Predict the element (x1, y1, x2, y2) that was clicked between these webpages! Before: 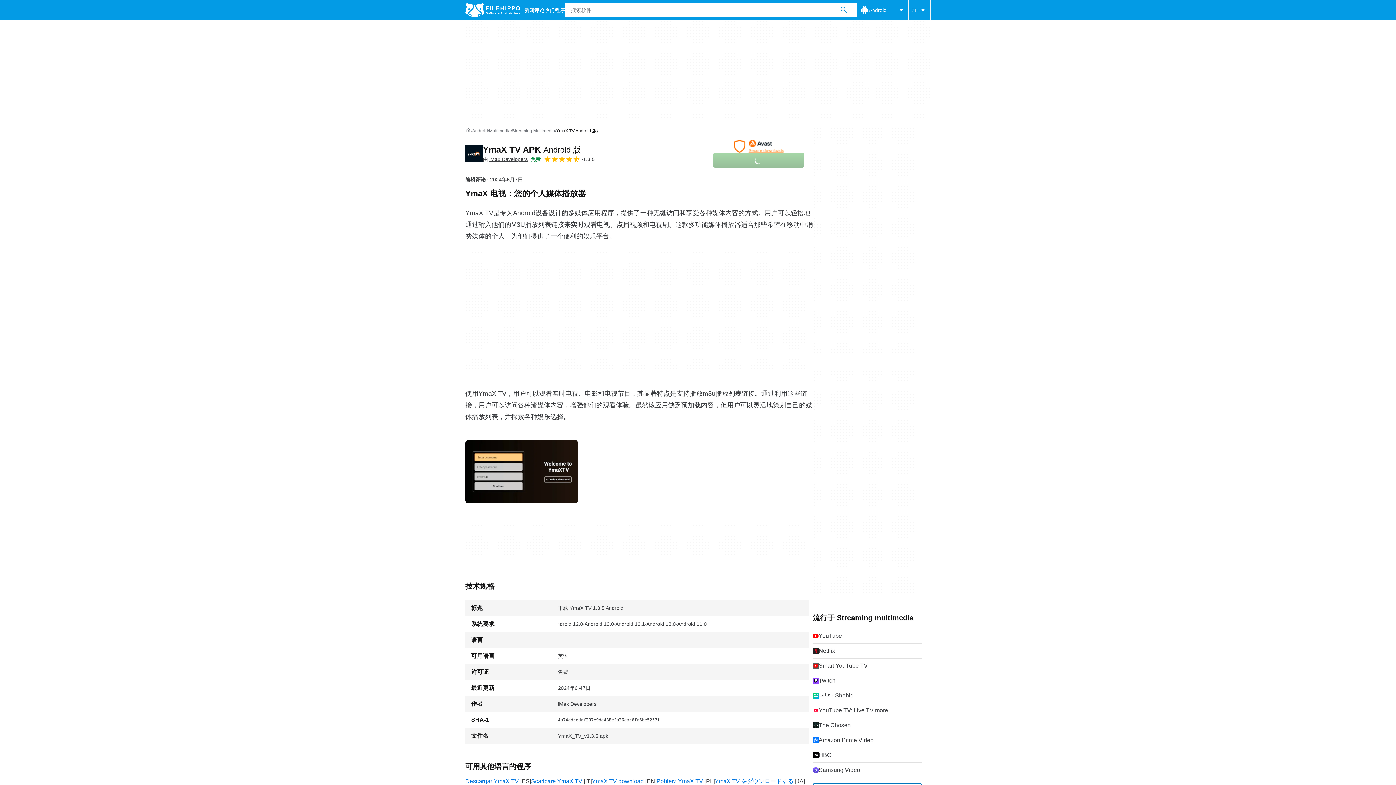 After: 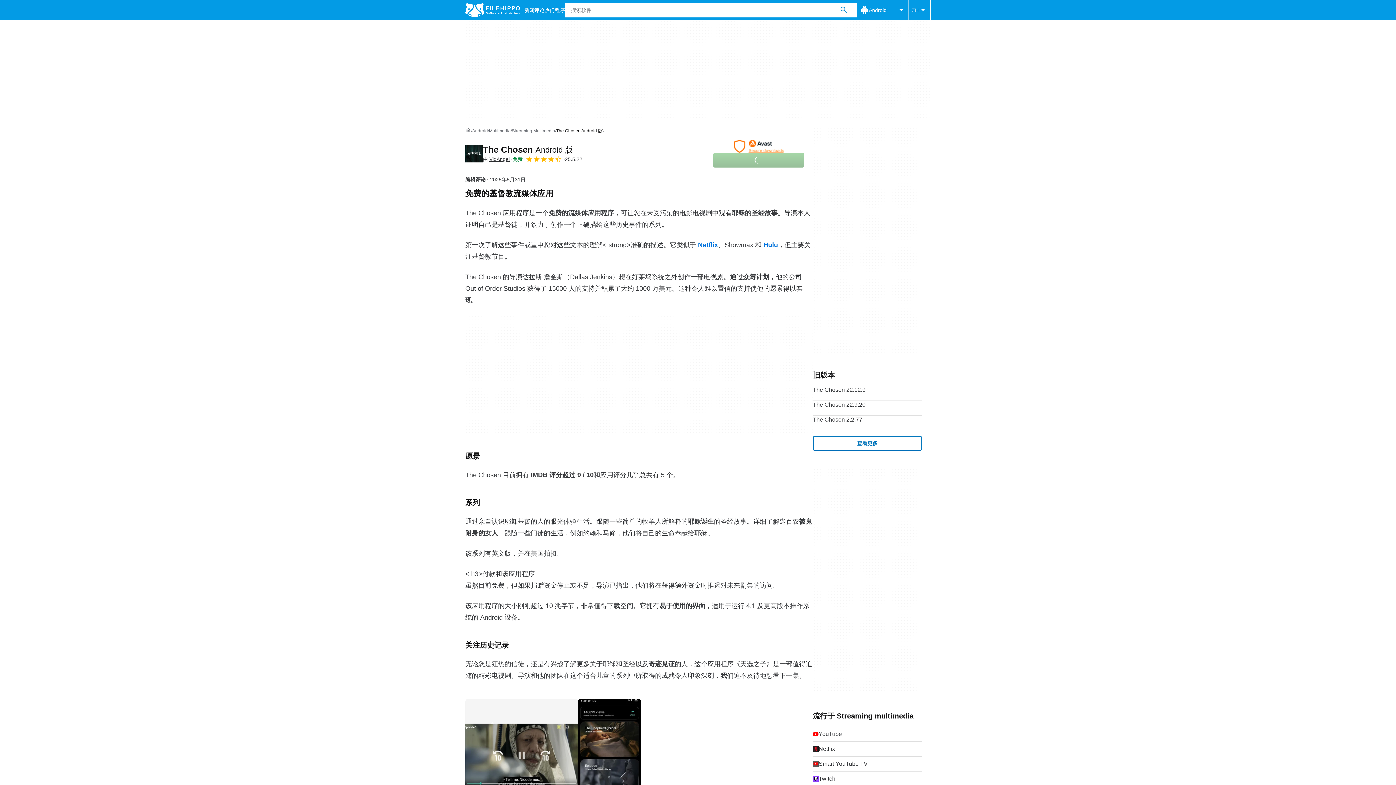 Action: bbox: (813, 718, 922, 733) label: The Chosen